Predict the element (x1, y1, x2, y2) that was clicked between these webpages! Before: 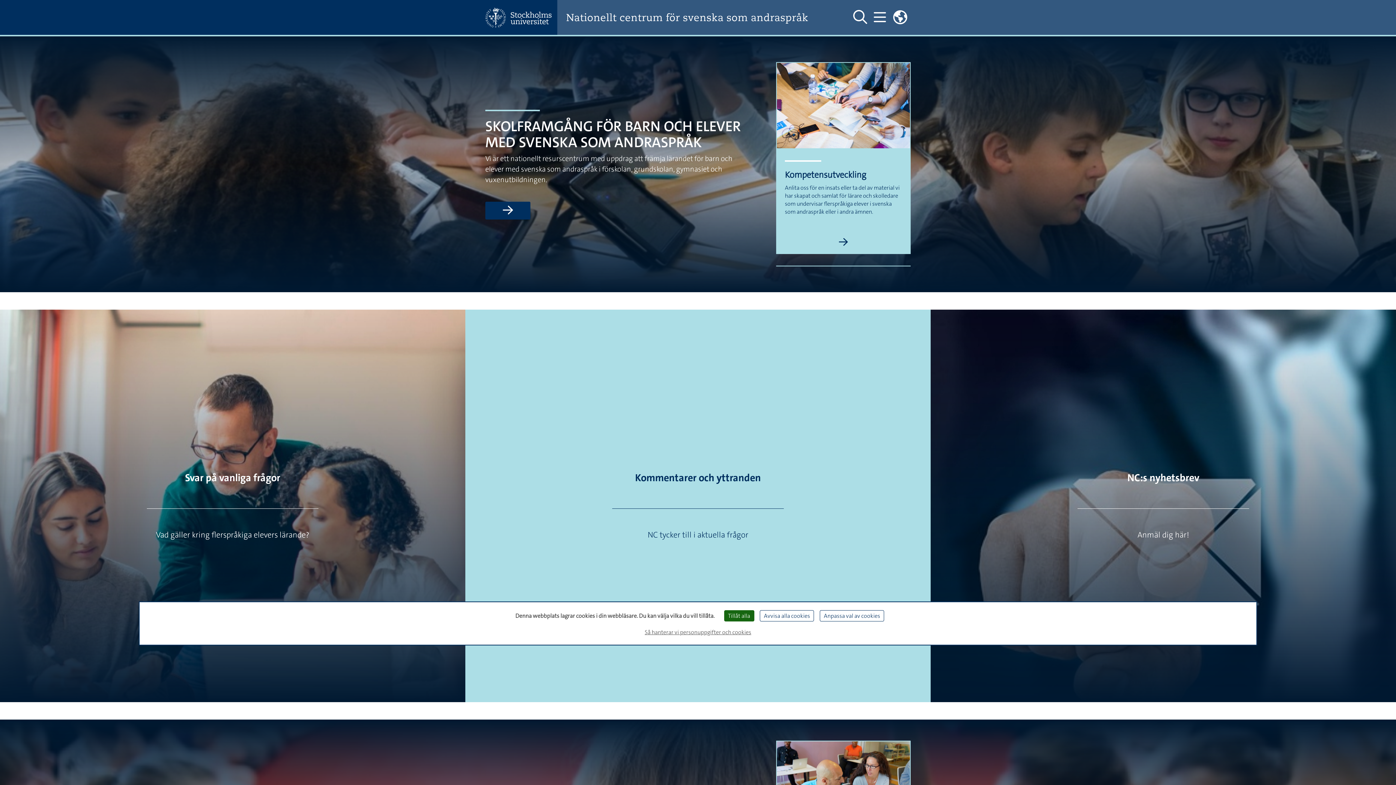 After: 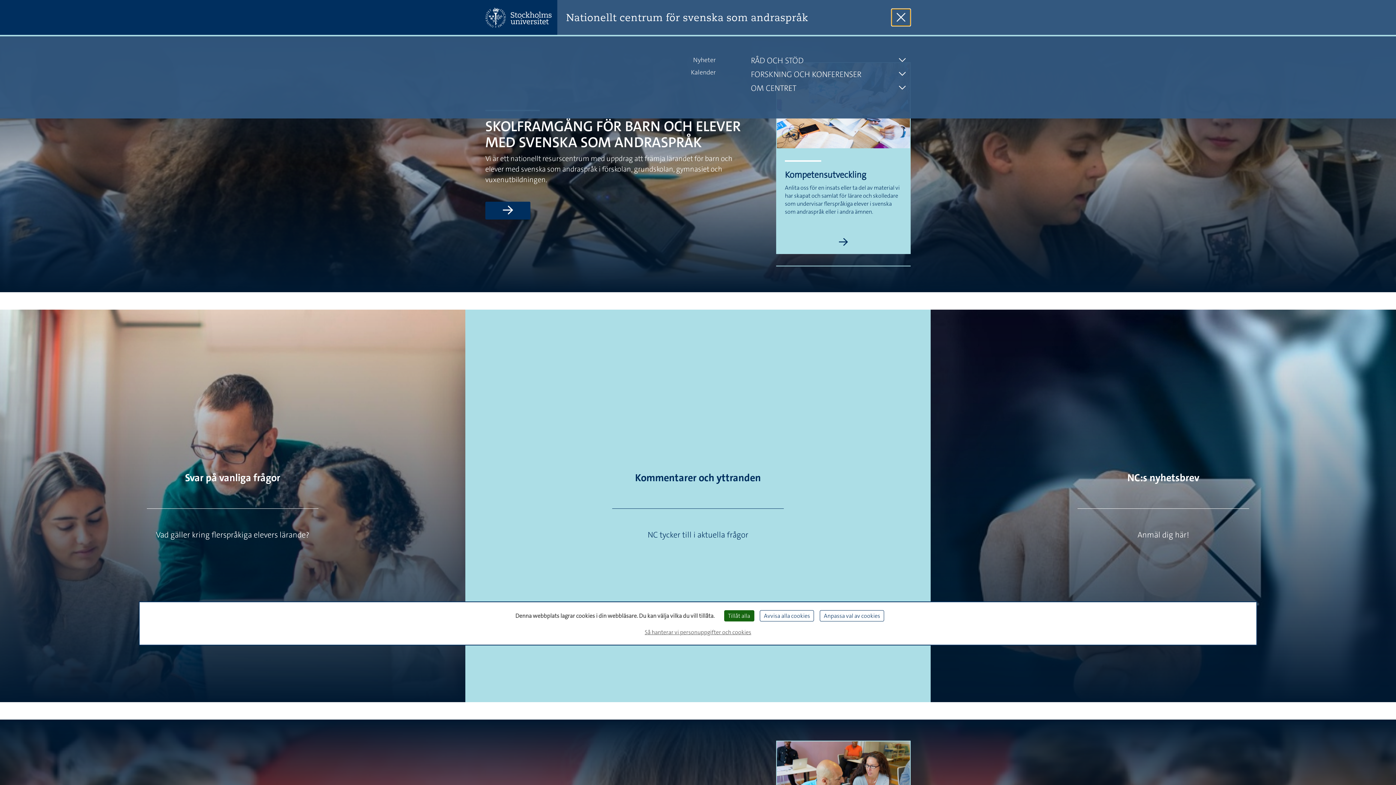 Action: label: Visa och dölj huvudmeny bbox: (870, 8, 889, 26)